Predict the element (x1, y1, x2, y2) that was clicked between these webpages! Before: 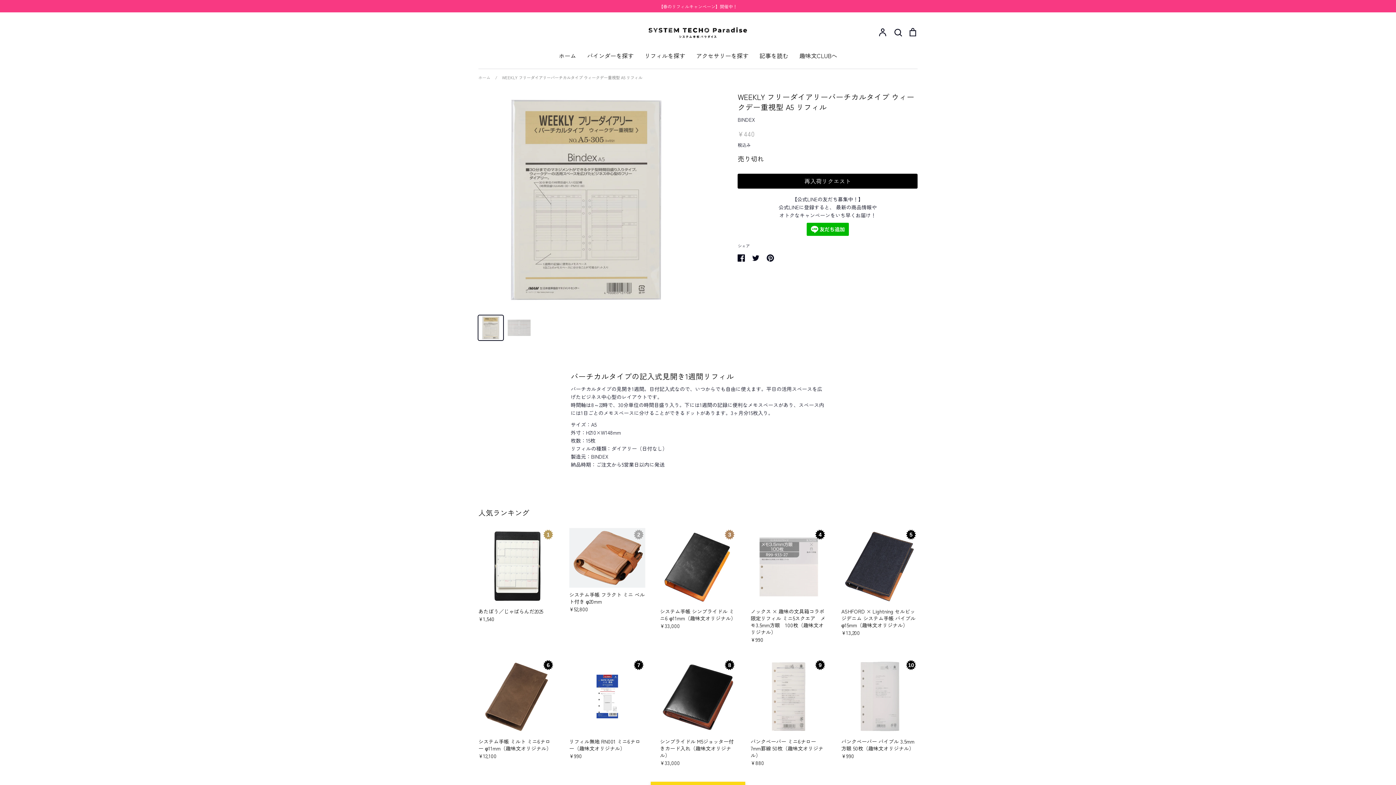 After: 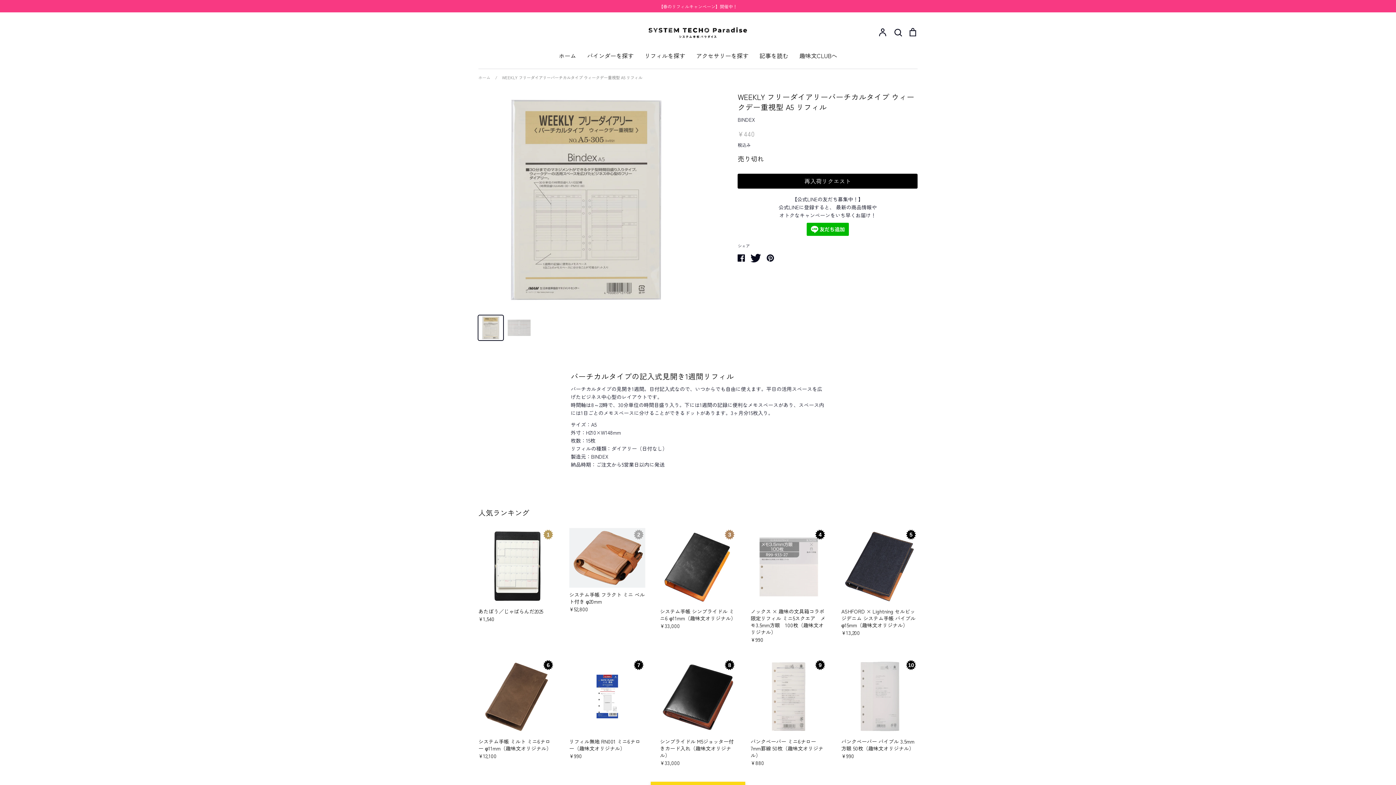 Action: bbox: (748, 250, 763, 265) label: Twitterにシェア